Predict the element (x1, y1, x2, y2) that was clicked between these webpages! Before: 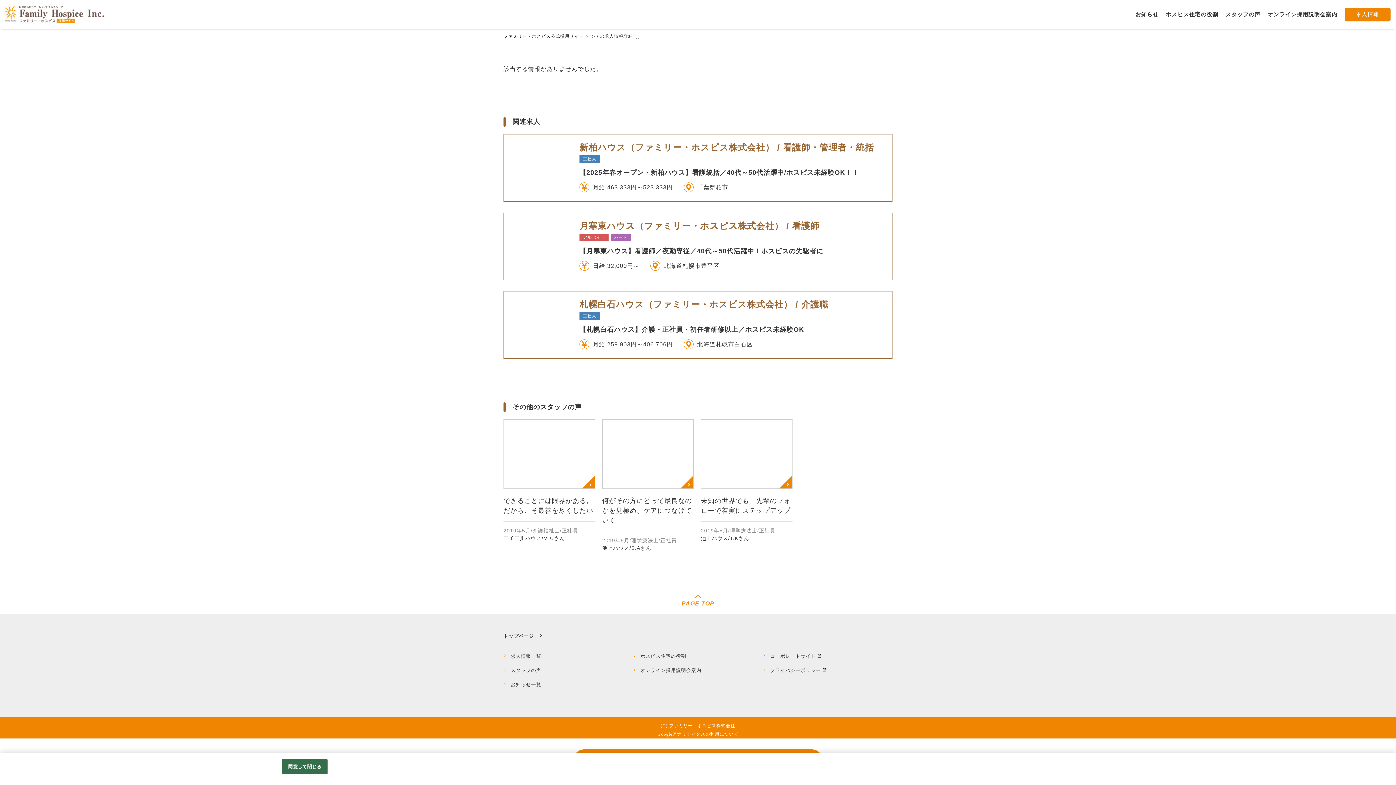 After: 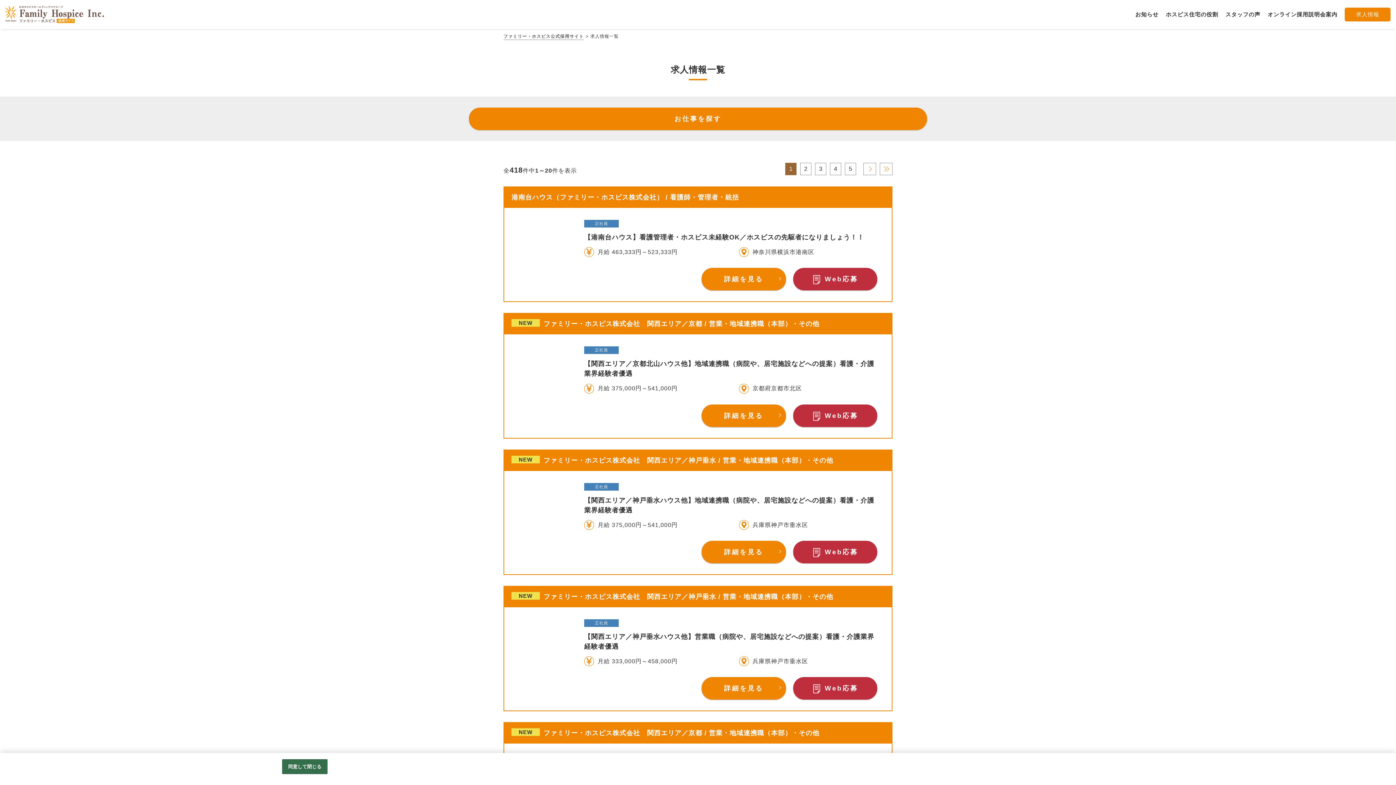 Action: bbox: (503, 649, 633, 663) label: 求人情報一覧